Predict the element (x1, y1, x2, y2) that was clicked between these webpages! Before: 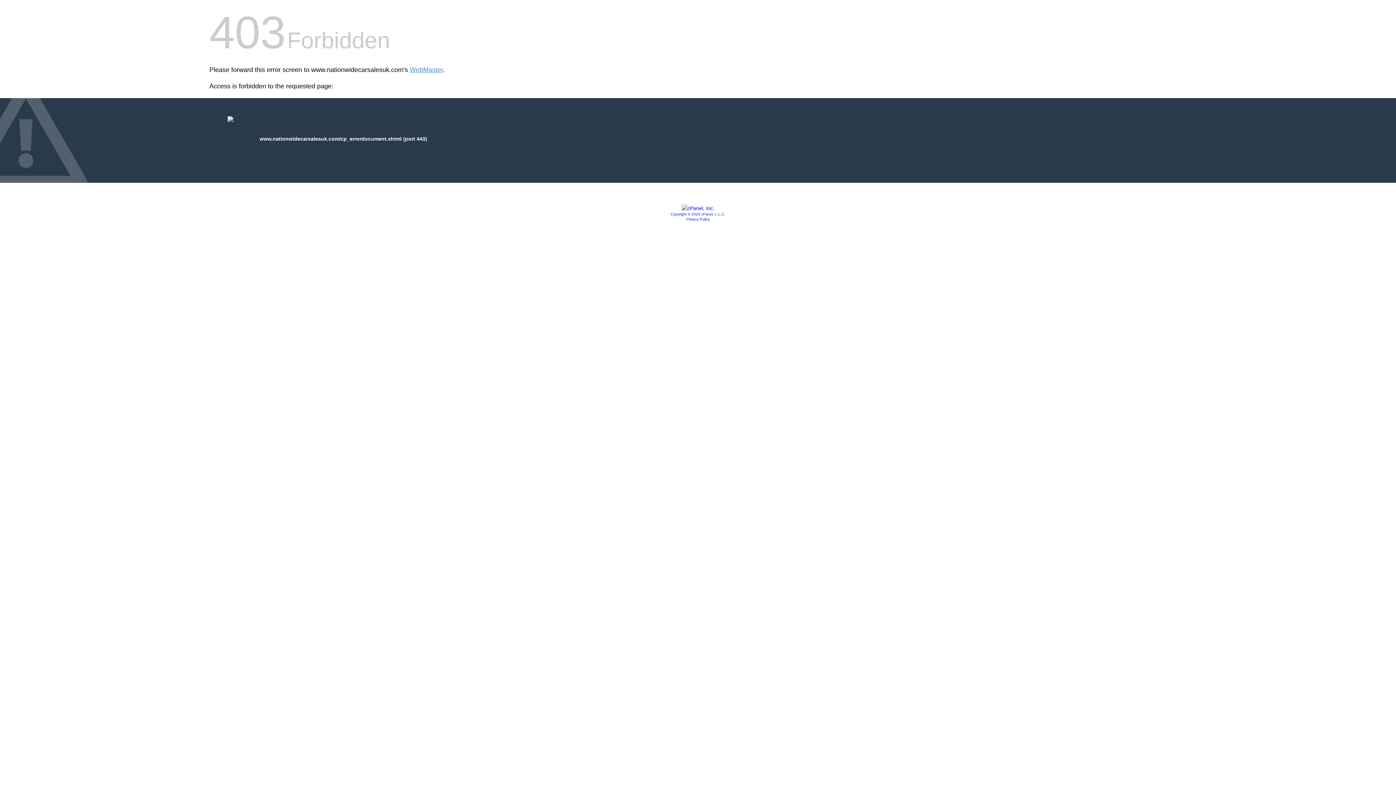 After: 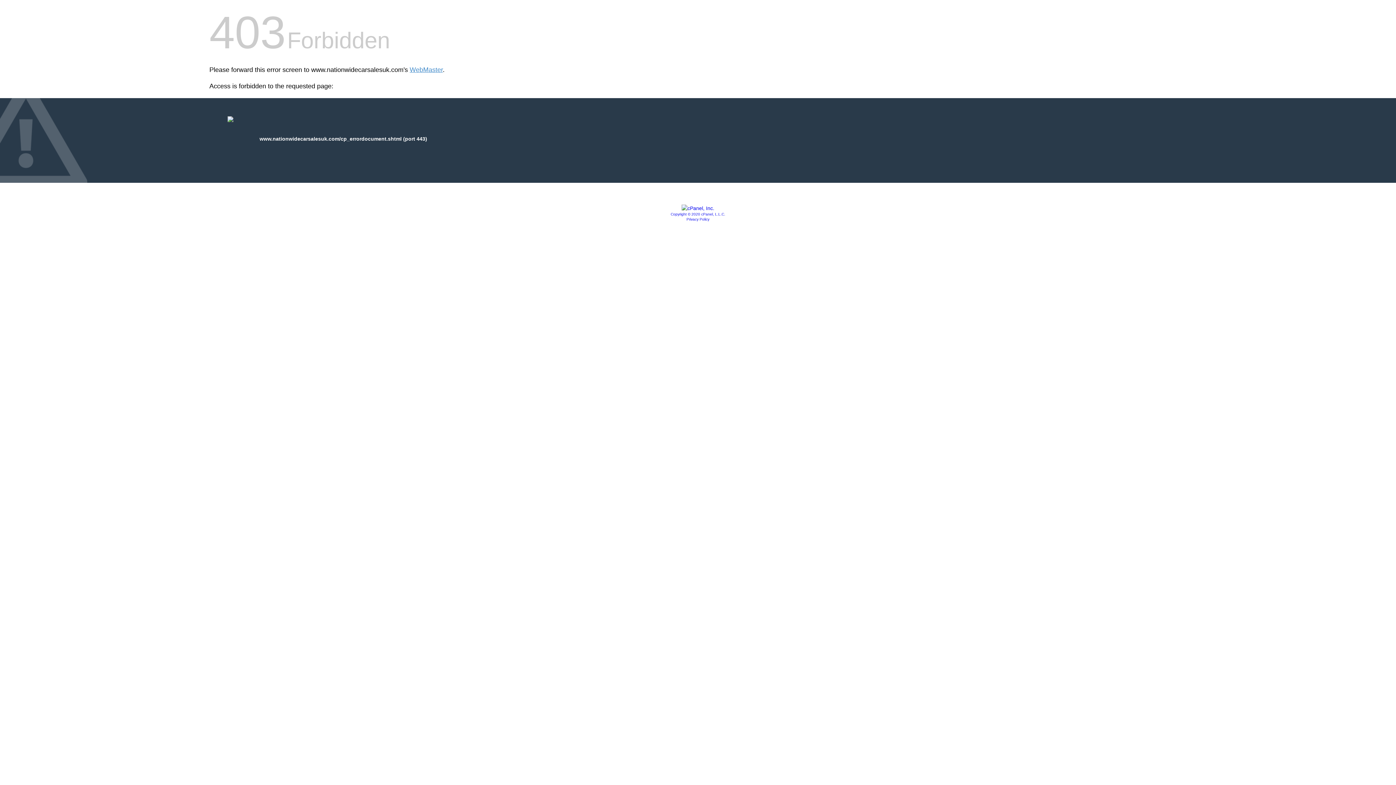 Action: bbox: (686, 217, 709, 221) label: Privacy Policy